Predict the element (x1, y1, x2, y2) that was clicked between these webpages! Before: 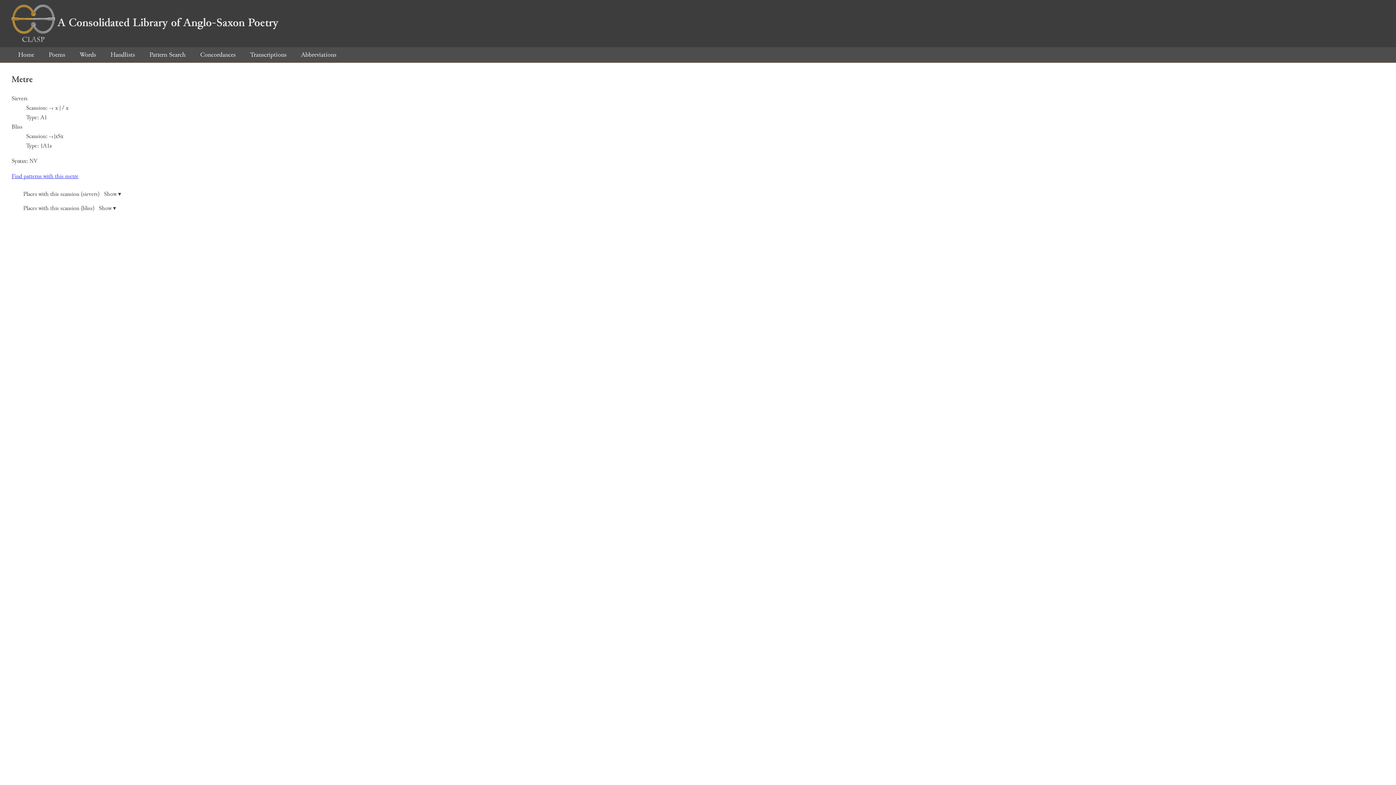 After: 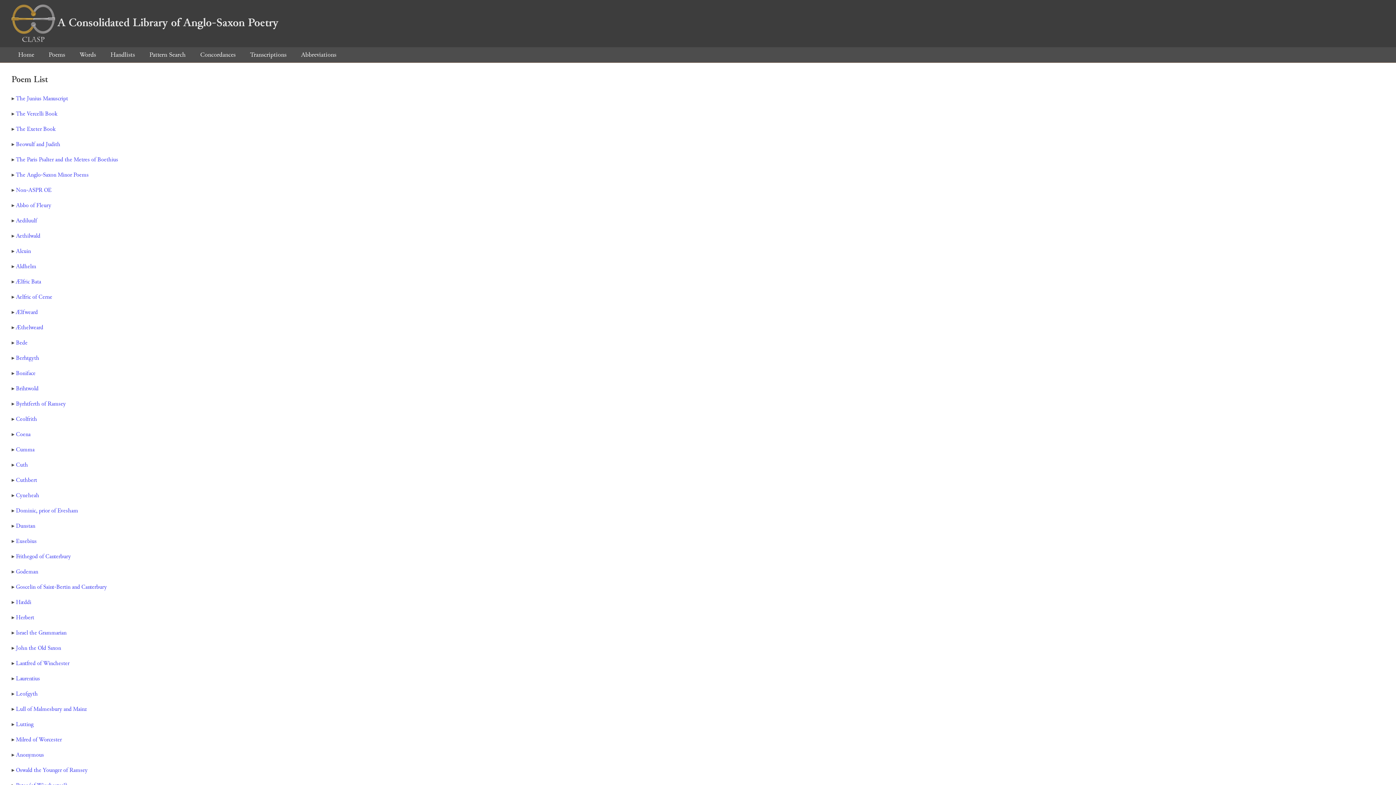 Action: label: Poems bbox: (42, 50, 71, 59)